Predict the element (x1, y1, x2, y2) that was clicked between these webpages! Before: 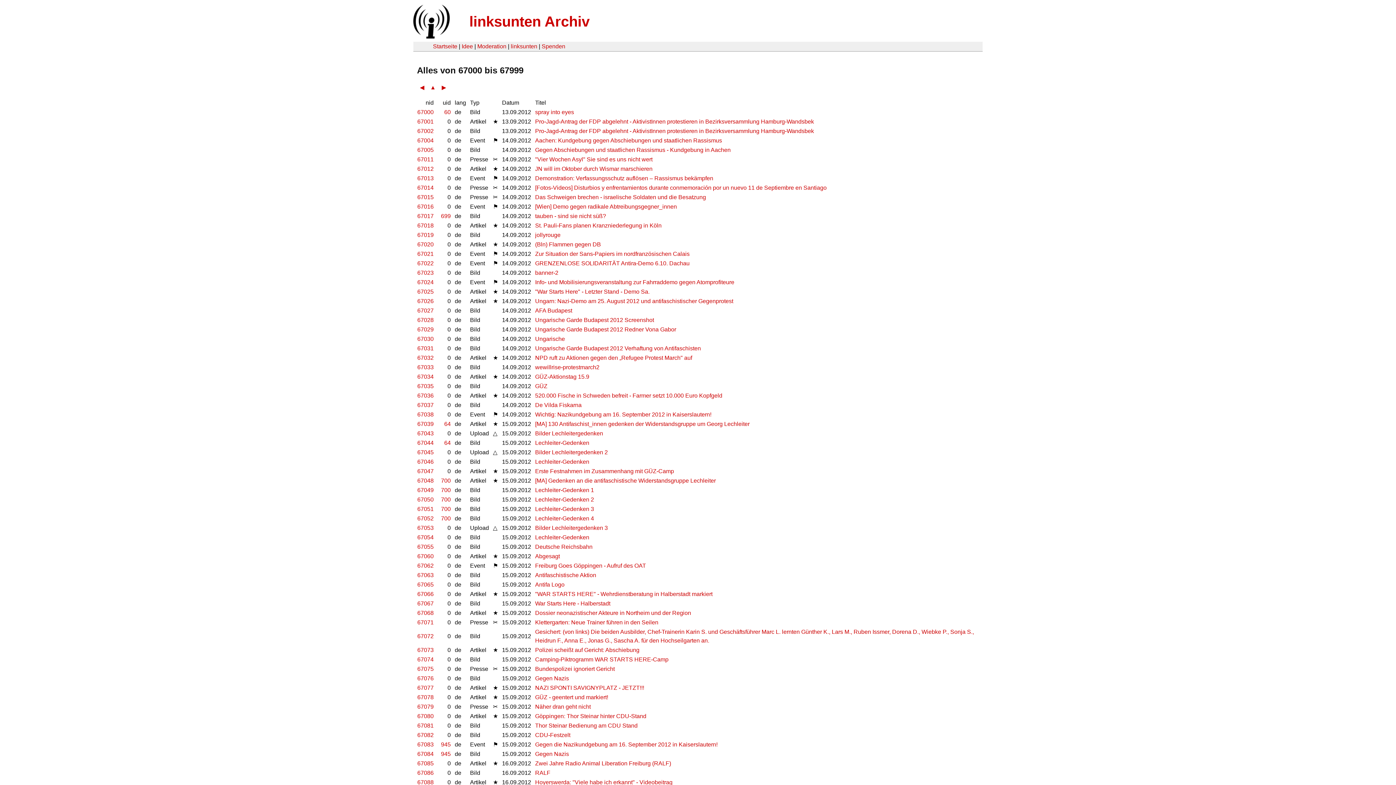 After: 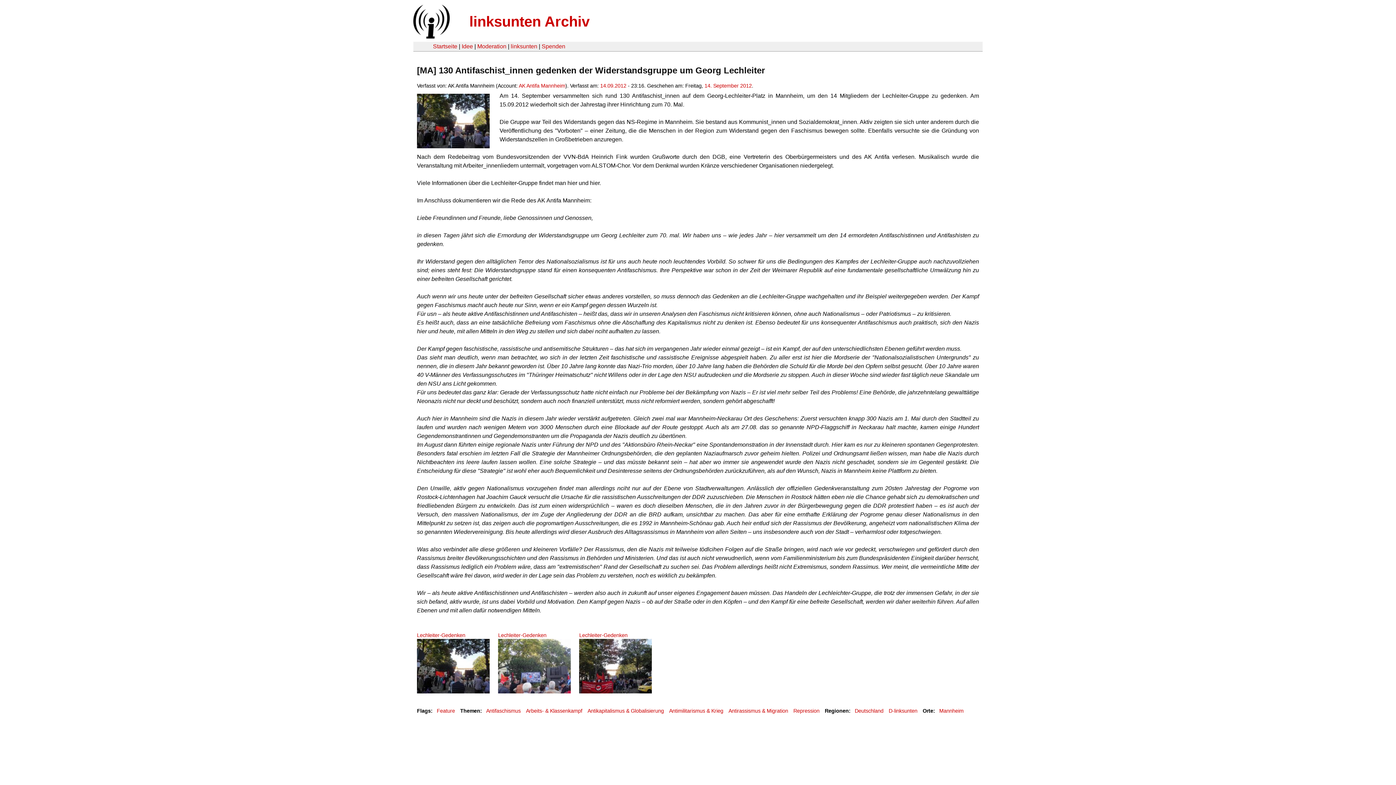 Action: bbox: (535, 421, 749, 427) label: [MA] 130 Antifaschist_innen gedenken der Widerstandsgruppe um Georg Lechleiter